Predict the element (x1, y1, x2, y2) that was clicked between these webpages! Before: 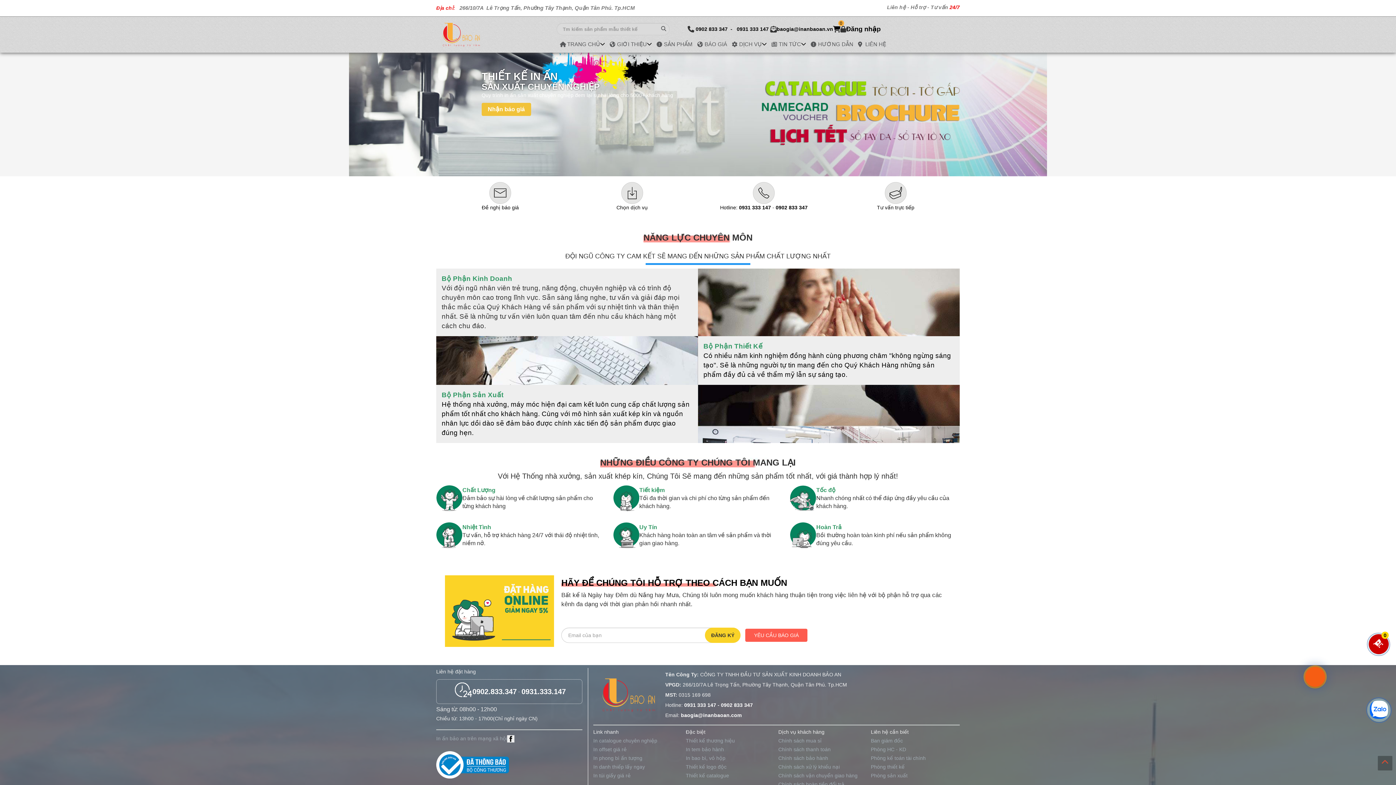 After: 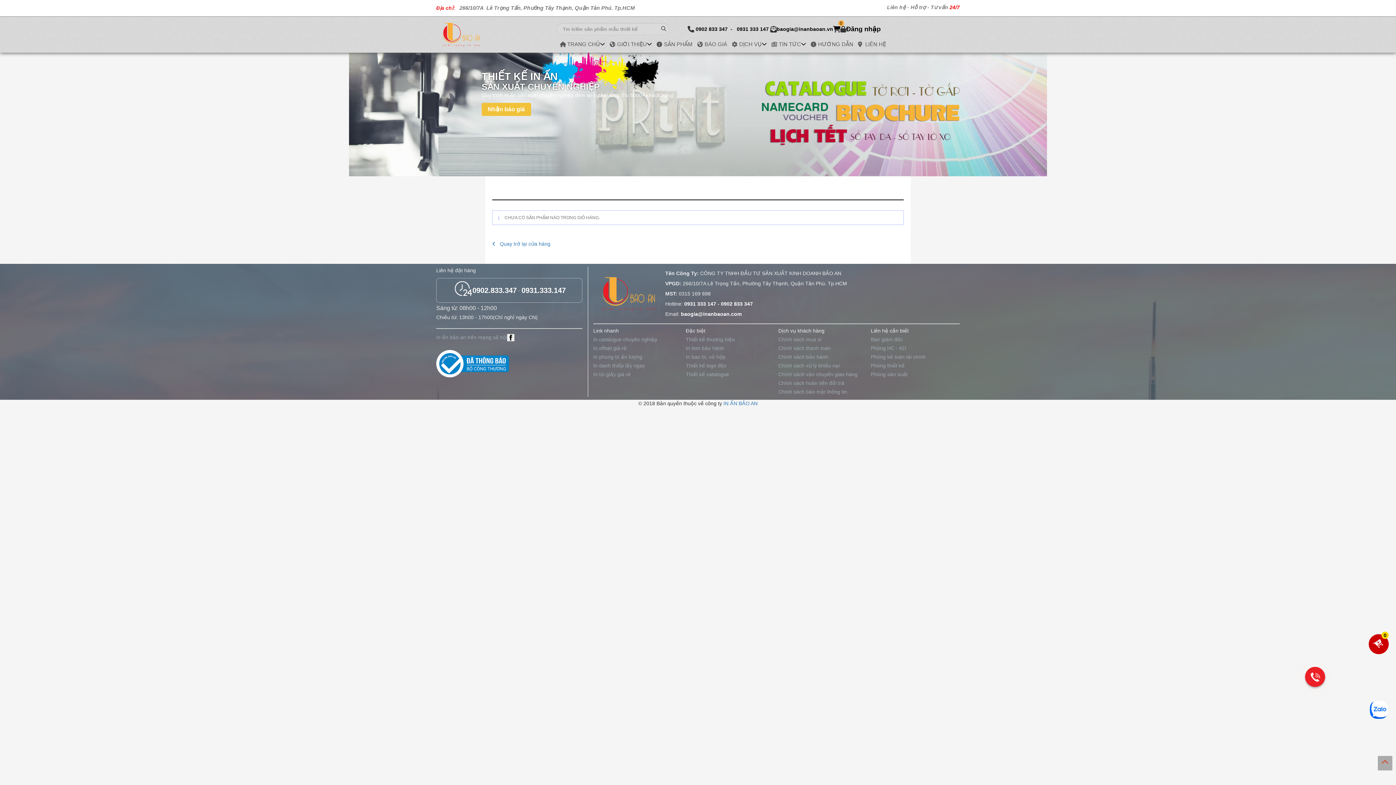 Action: label: 0 bbox: (833, 20, 840, 37)